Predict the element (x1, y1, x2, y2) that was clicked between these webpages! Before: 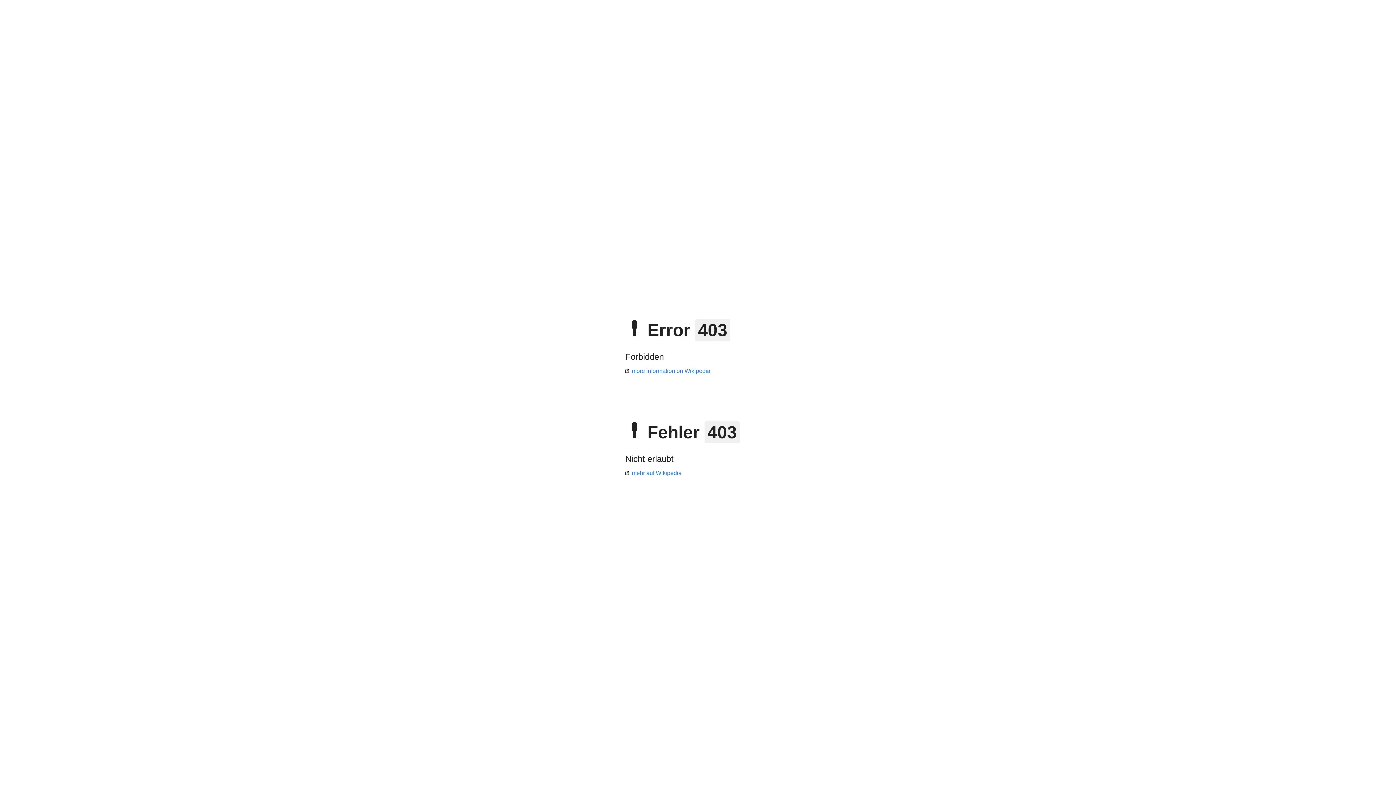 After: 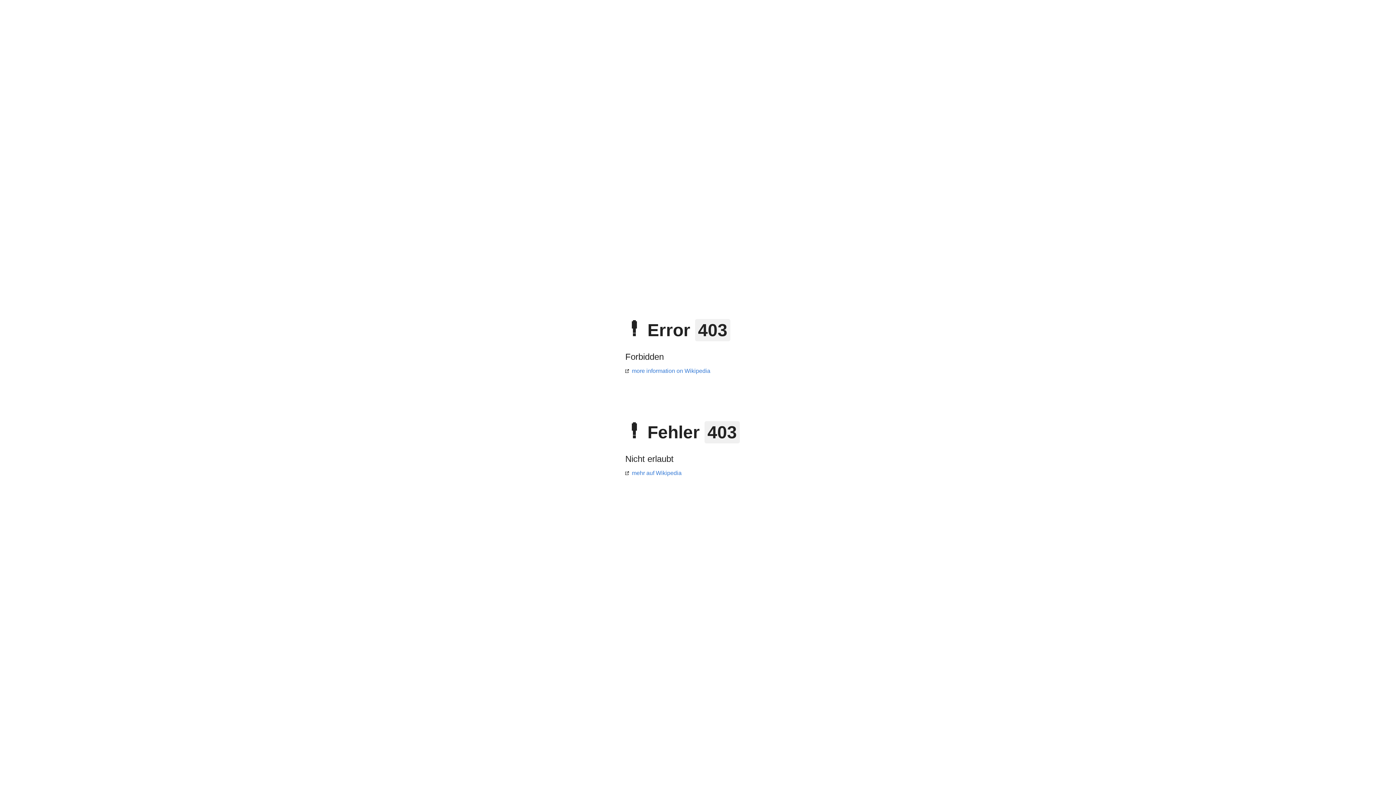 Action: bbox: (625, 368, 710, 374) label: more information on Wikipedia